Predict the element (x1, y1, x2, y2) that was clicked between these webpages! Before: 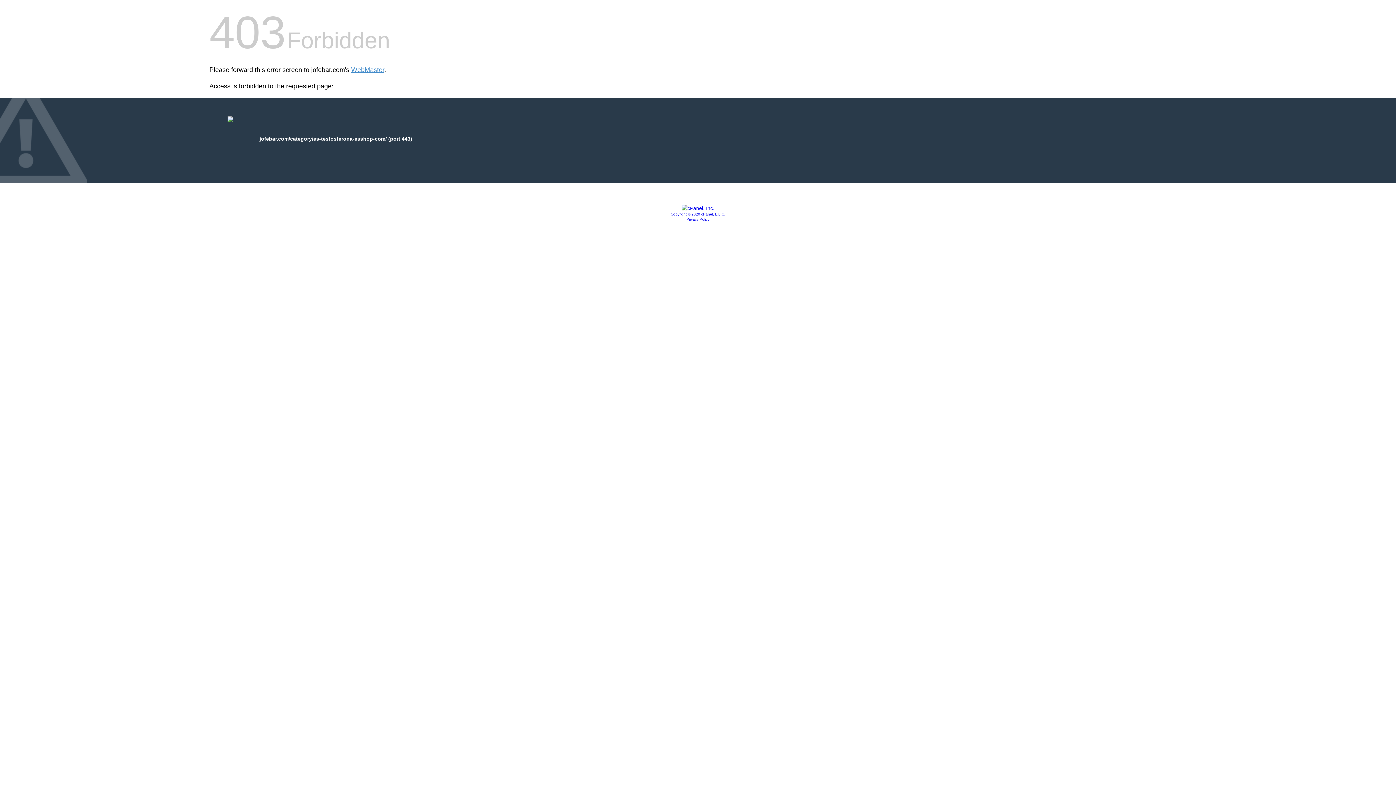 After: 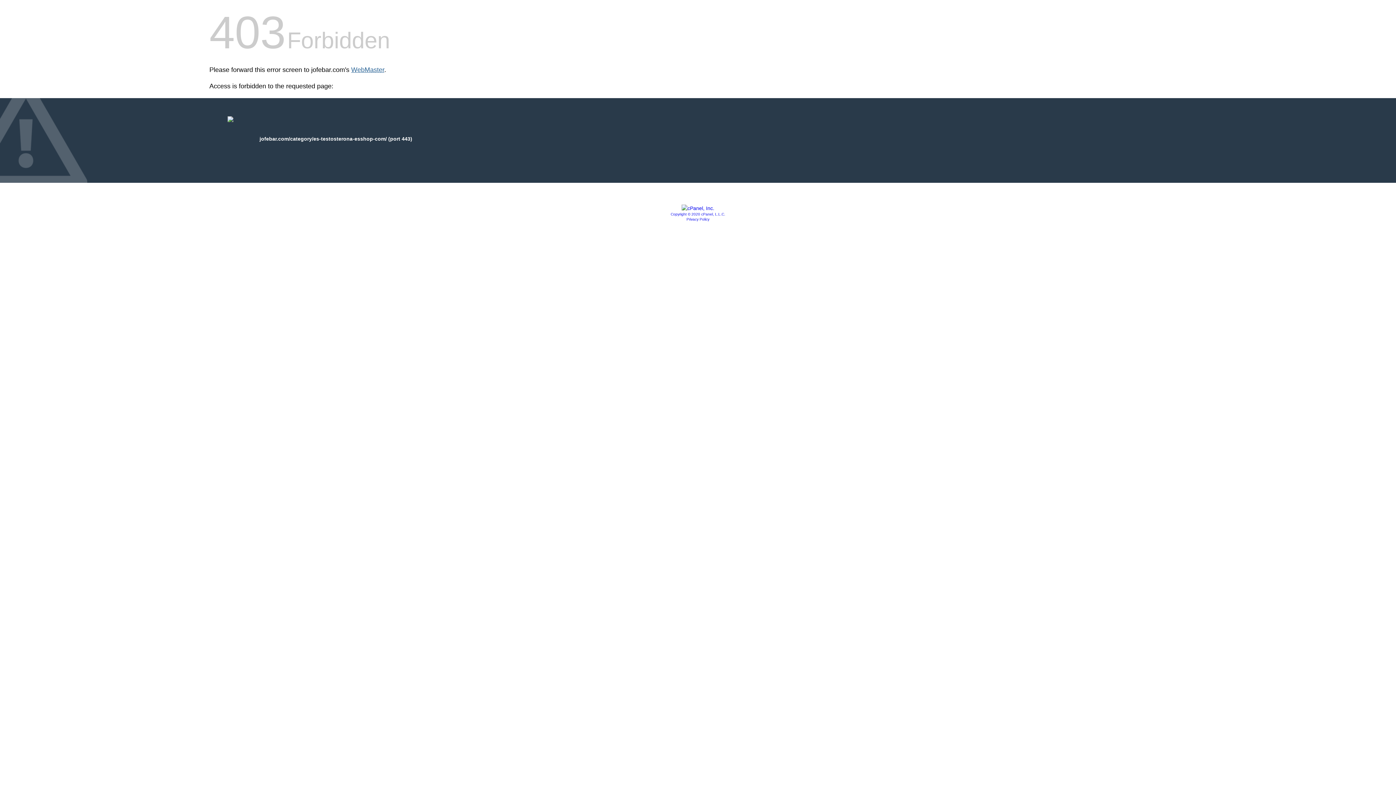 Action: label: WebMaster bbox: (351, 66, 384, 73)